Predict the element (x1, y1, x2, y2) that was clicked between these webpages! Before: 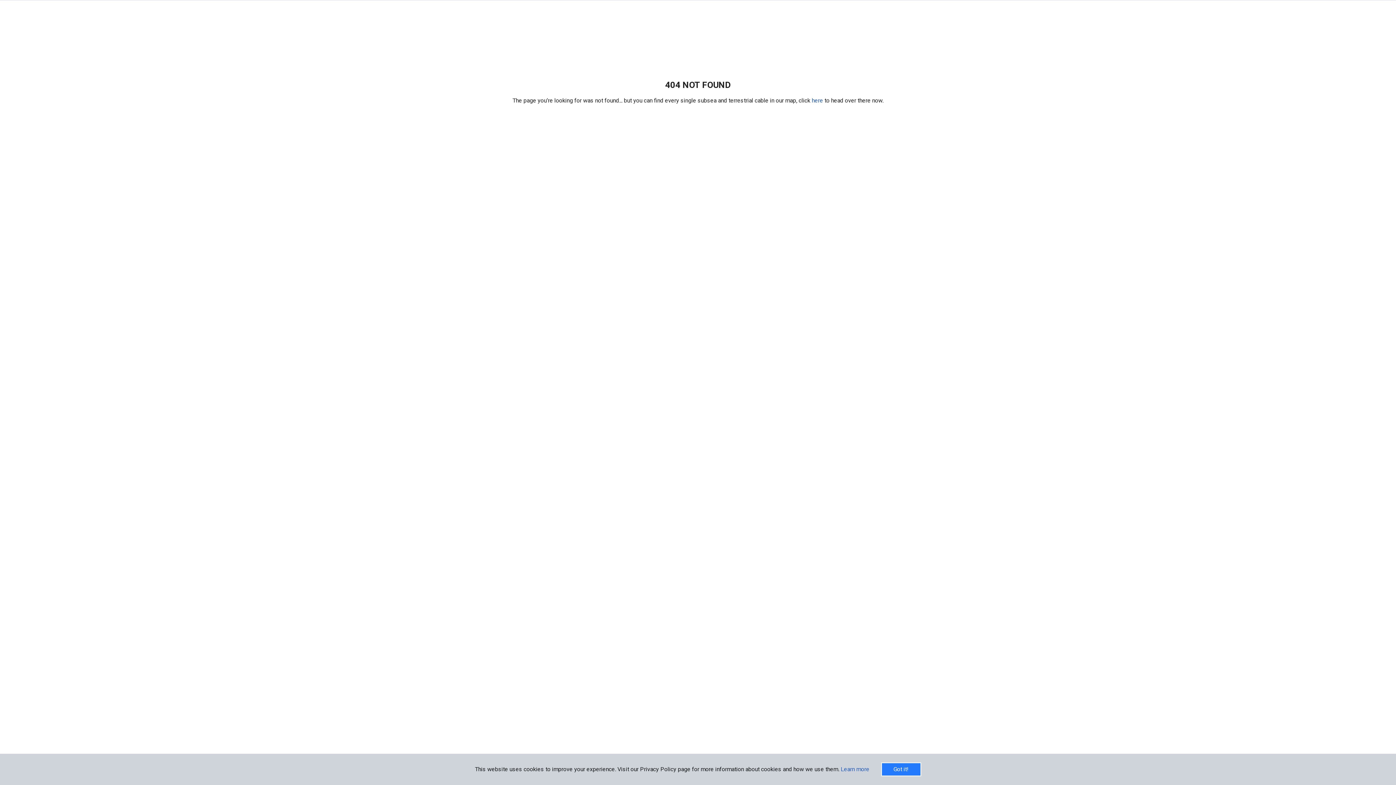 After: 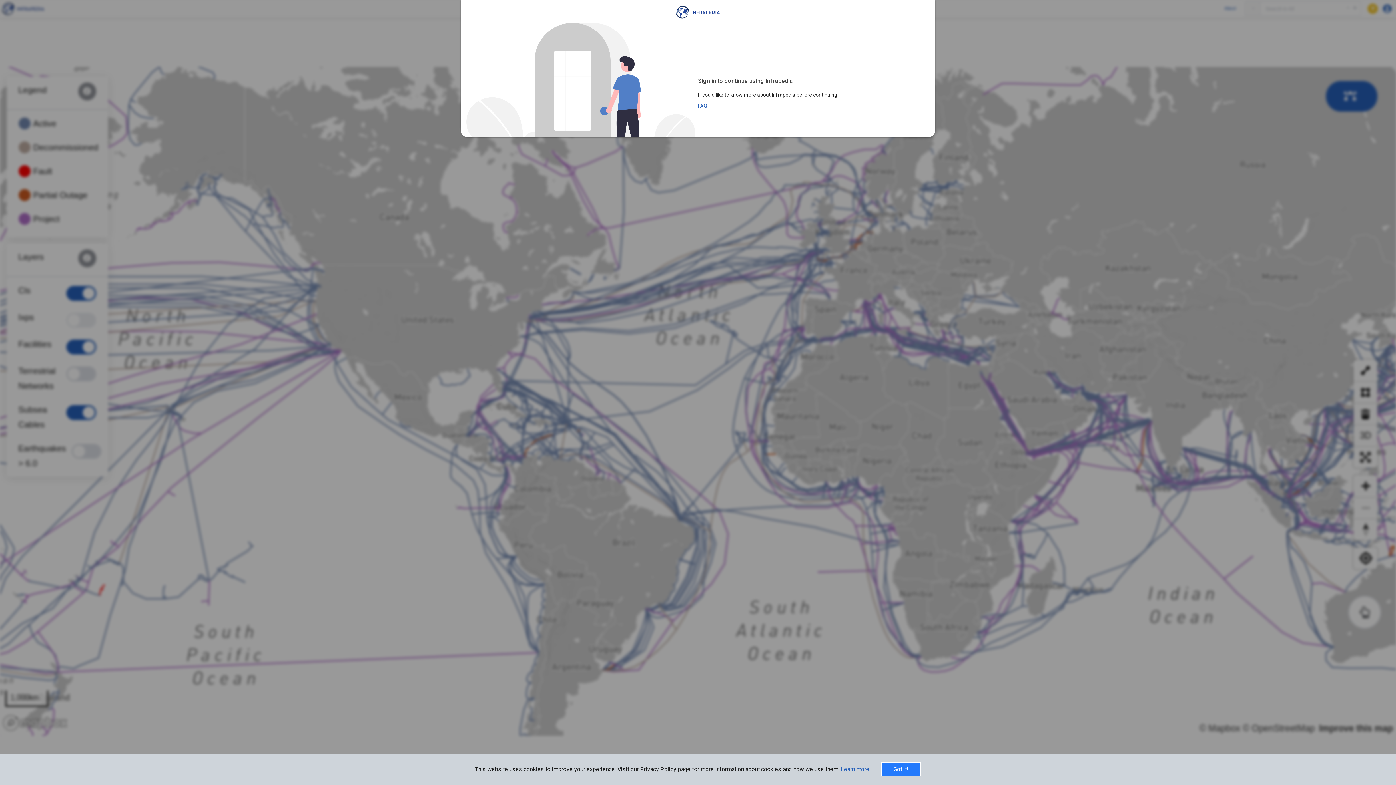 Action: bbox: (812, 97, 824, 103) label: here 